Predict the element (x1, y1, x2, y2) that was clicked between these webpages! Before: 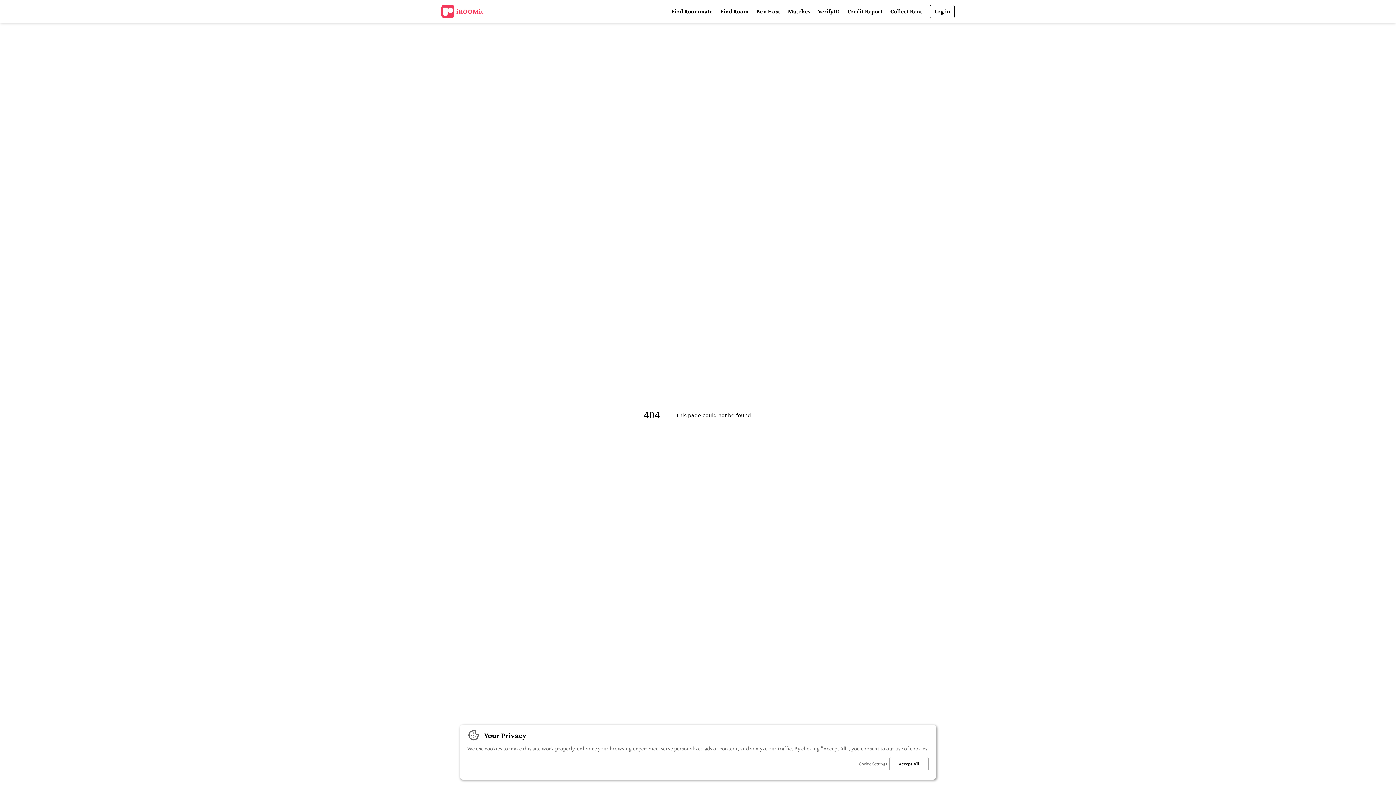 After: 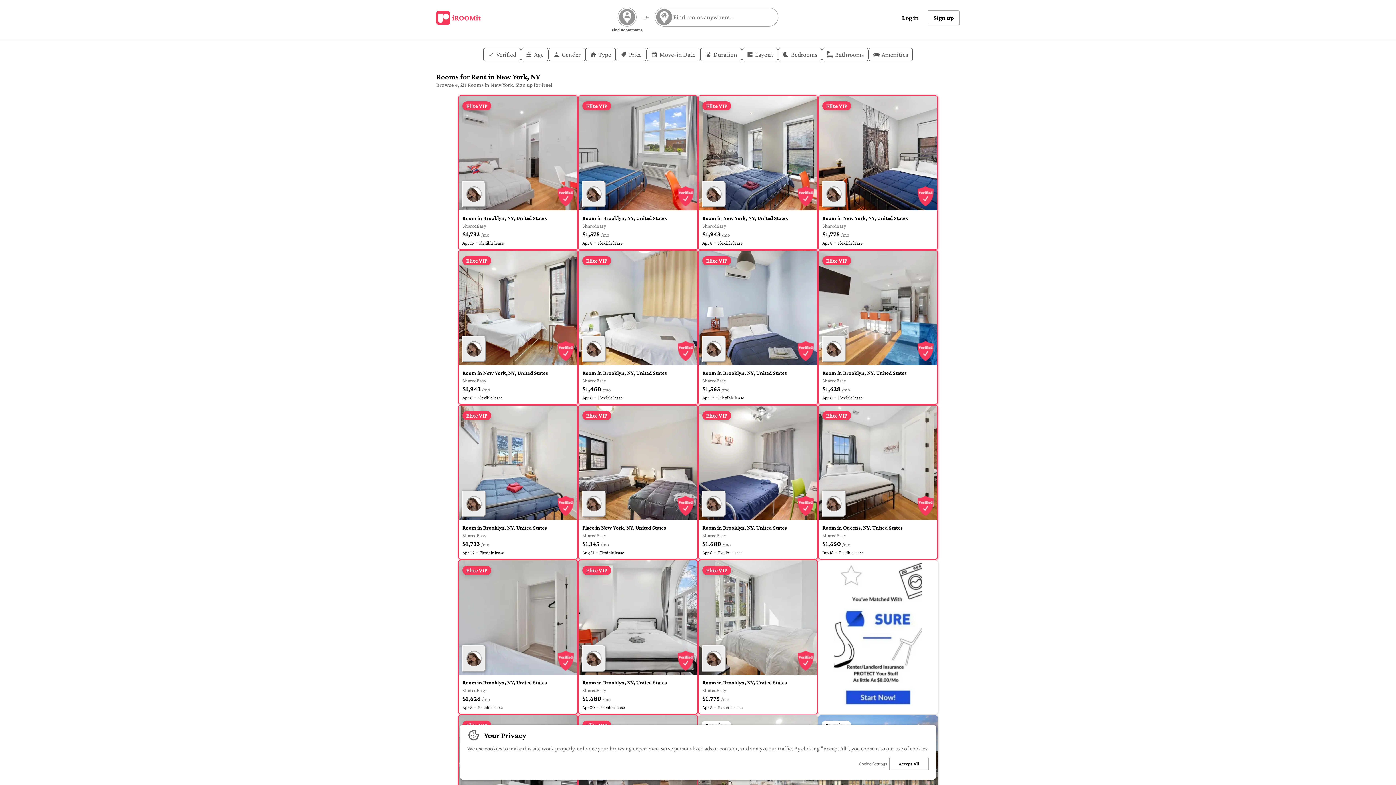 Action: label: Find Room bbox: (716, 5, 752, 17)